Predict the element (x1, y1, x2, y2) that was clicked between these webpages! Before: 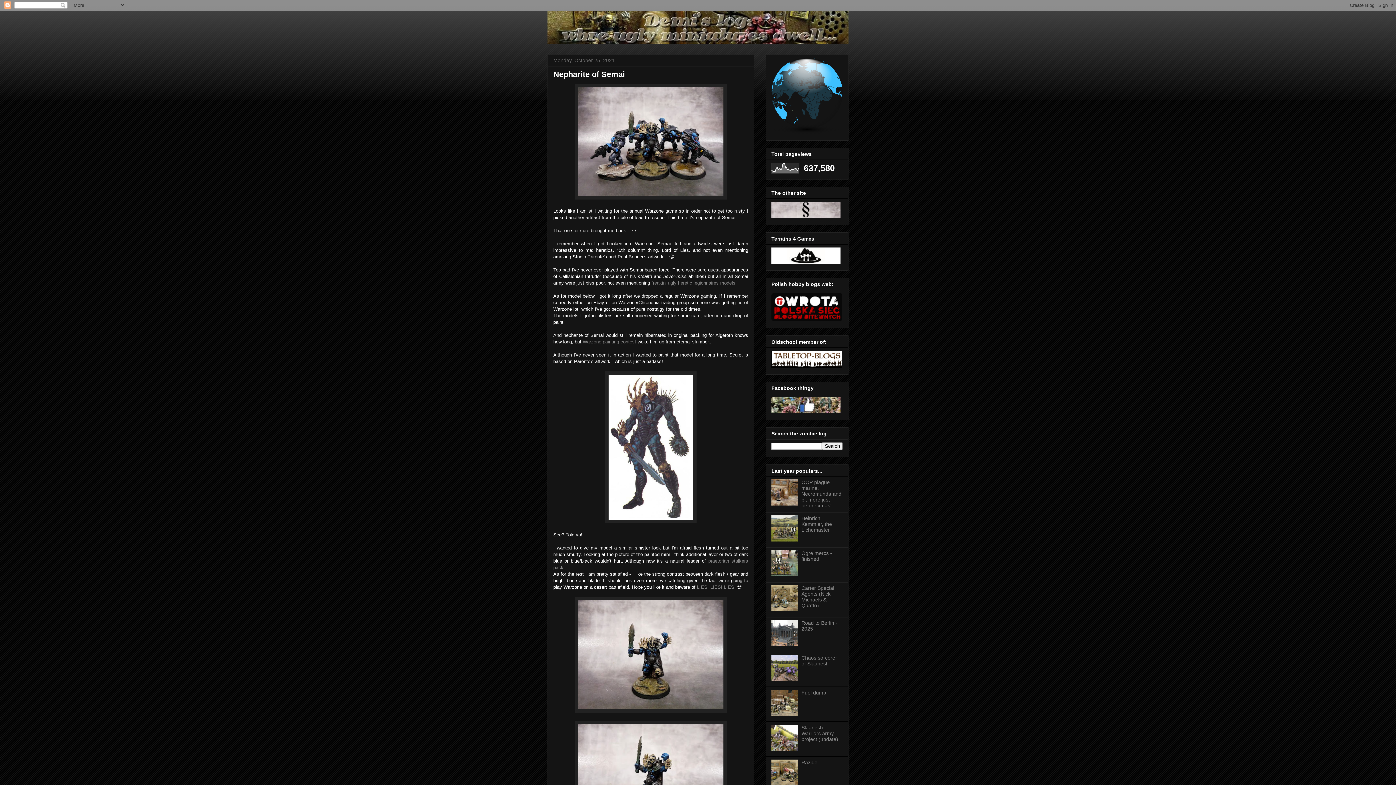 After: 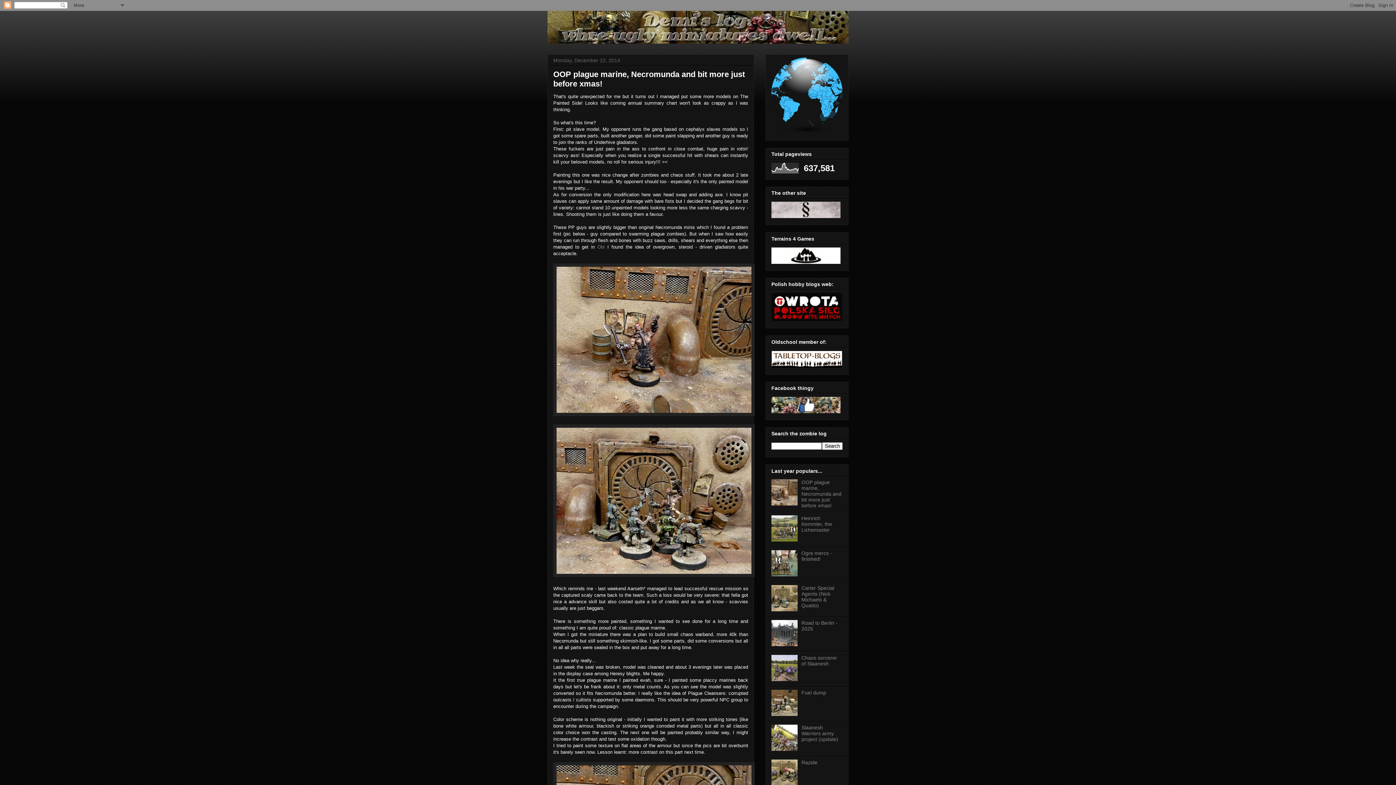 Action: label: OOP plague marine, Necromunda and bit more just before xmas! bbox: (801, 479, 841, 508)